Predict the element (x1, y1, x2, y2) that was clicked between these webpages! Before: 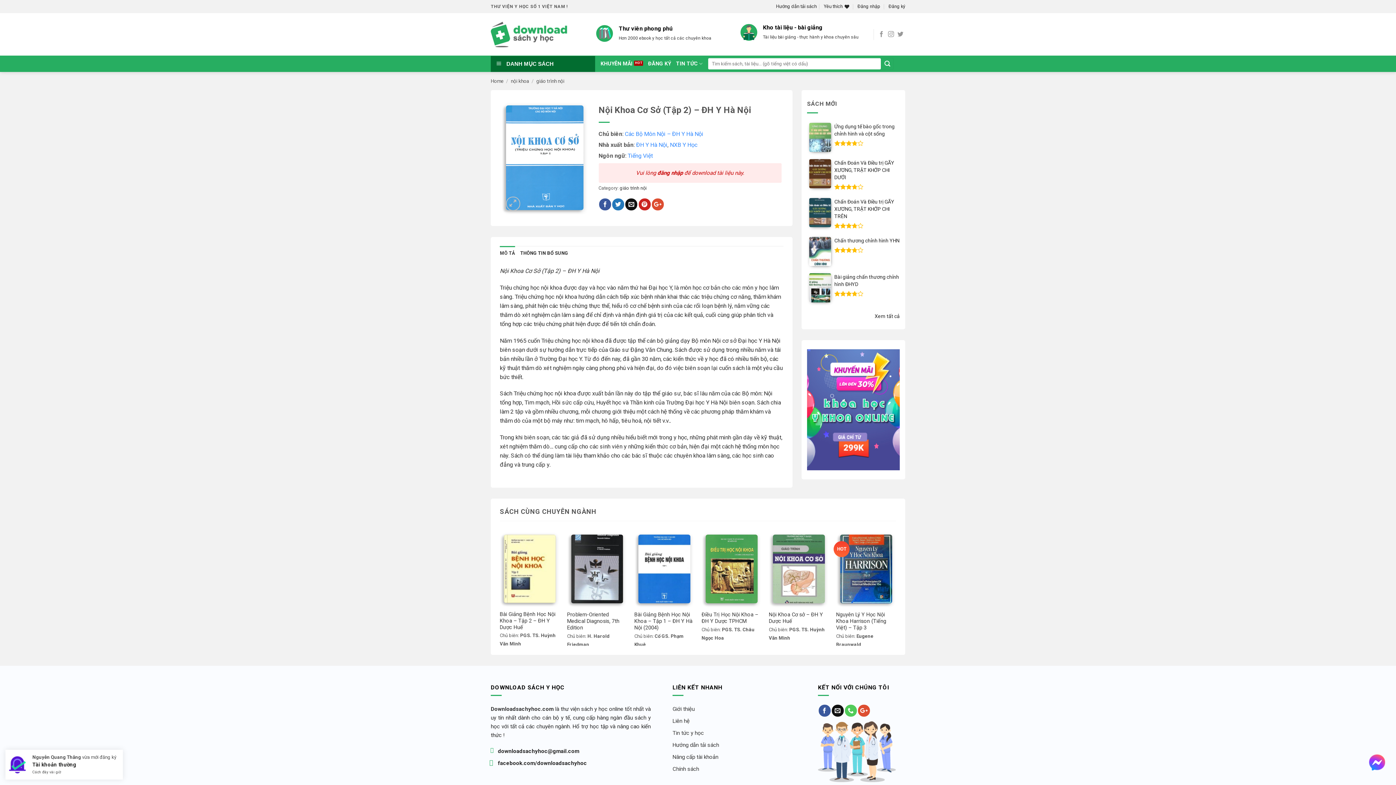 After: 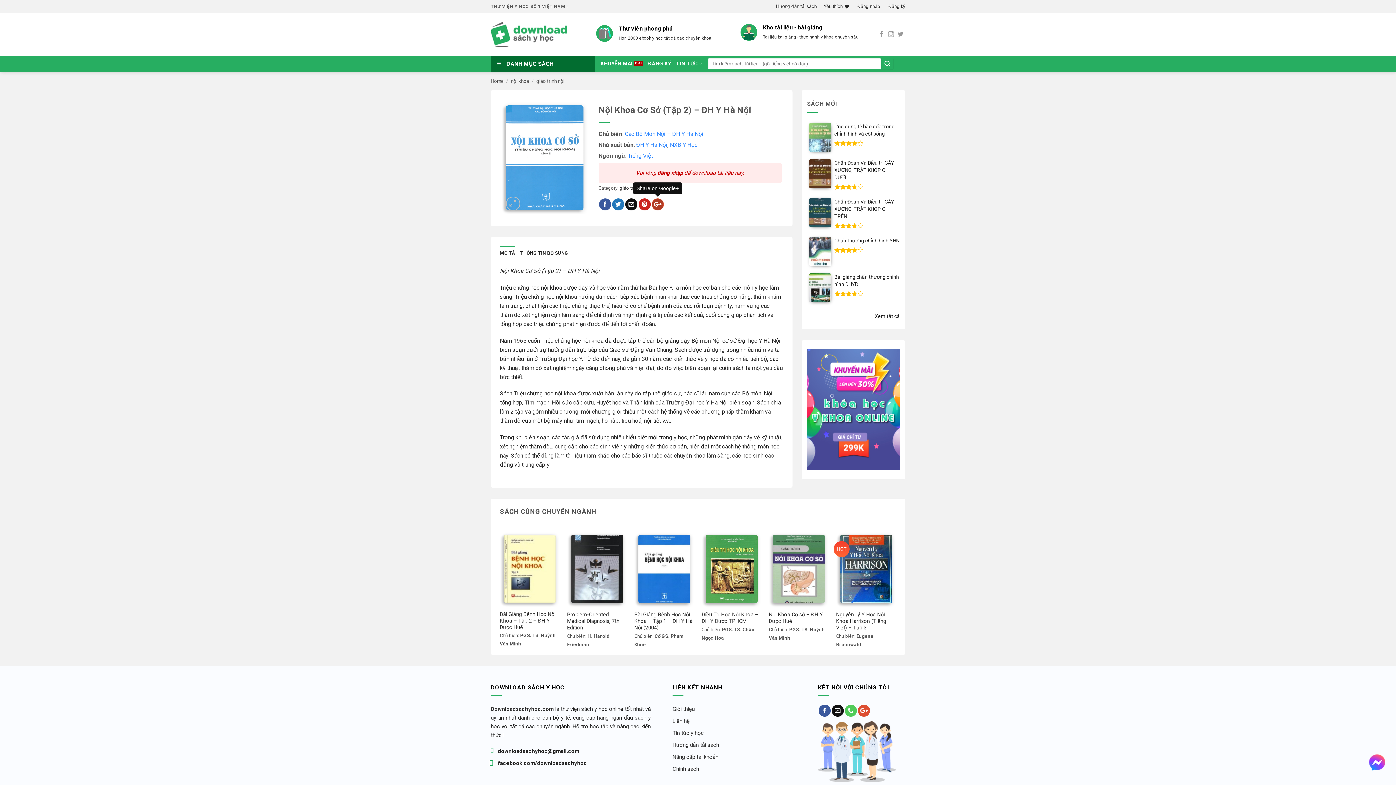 Action: bbox: (651, 198, 663, 210)